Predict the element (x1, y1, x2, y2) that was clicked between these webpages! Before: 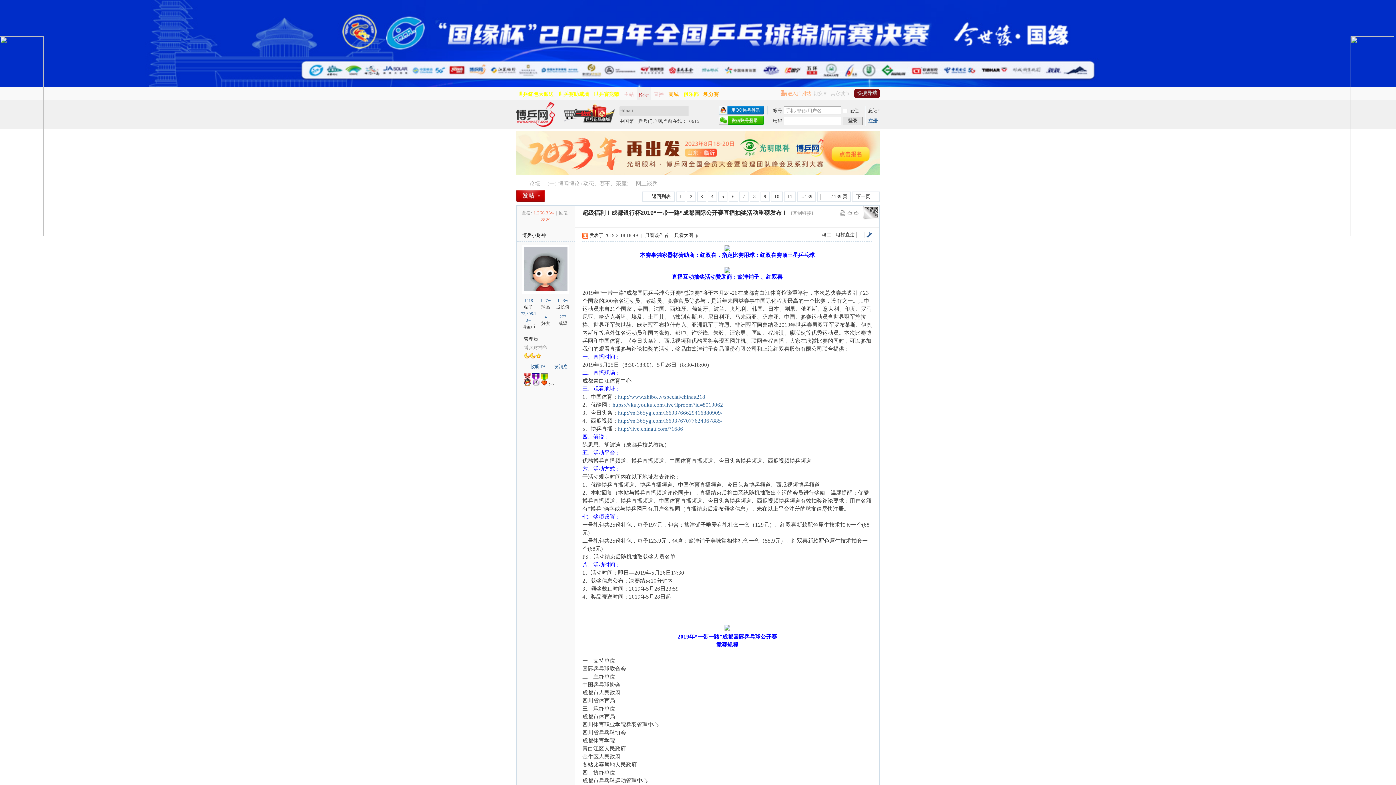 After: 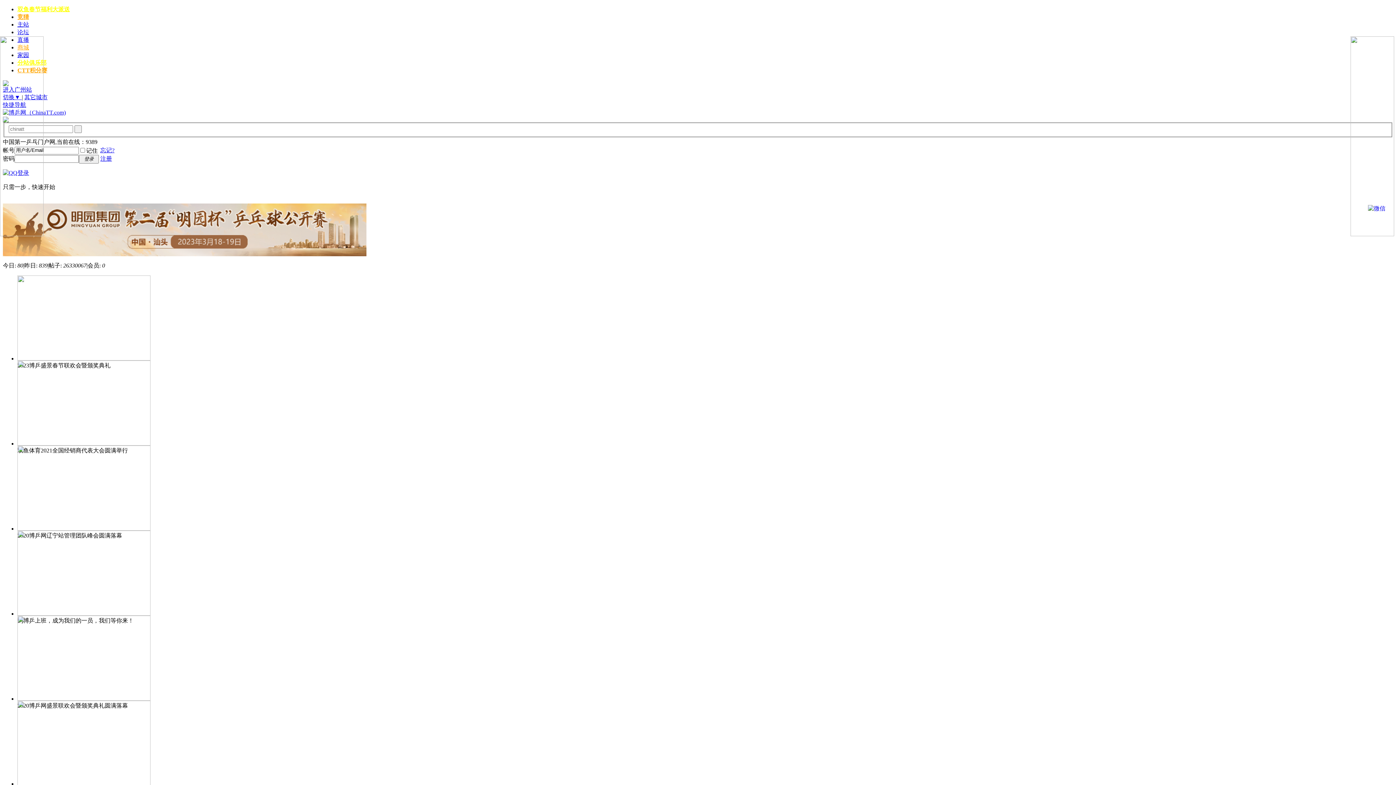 Action: label: 论坛 bbox: (638, 92, 649, 97)